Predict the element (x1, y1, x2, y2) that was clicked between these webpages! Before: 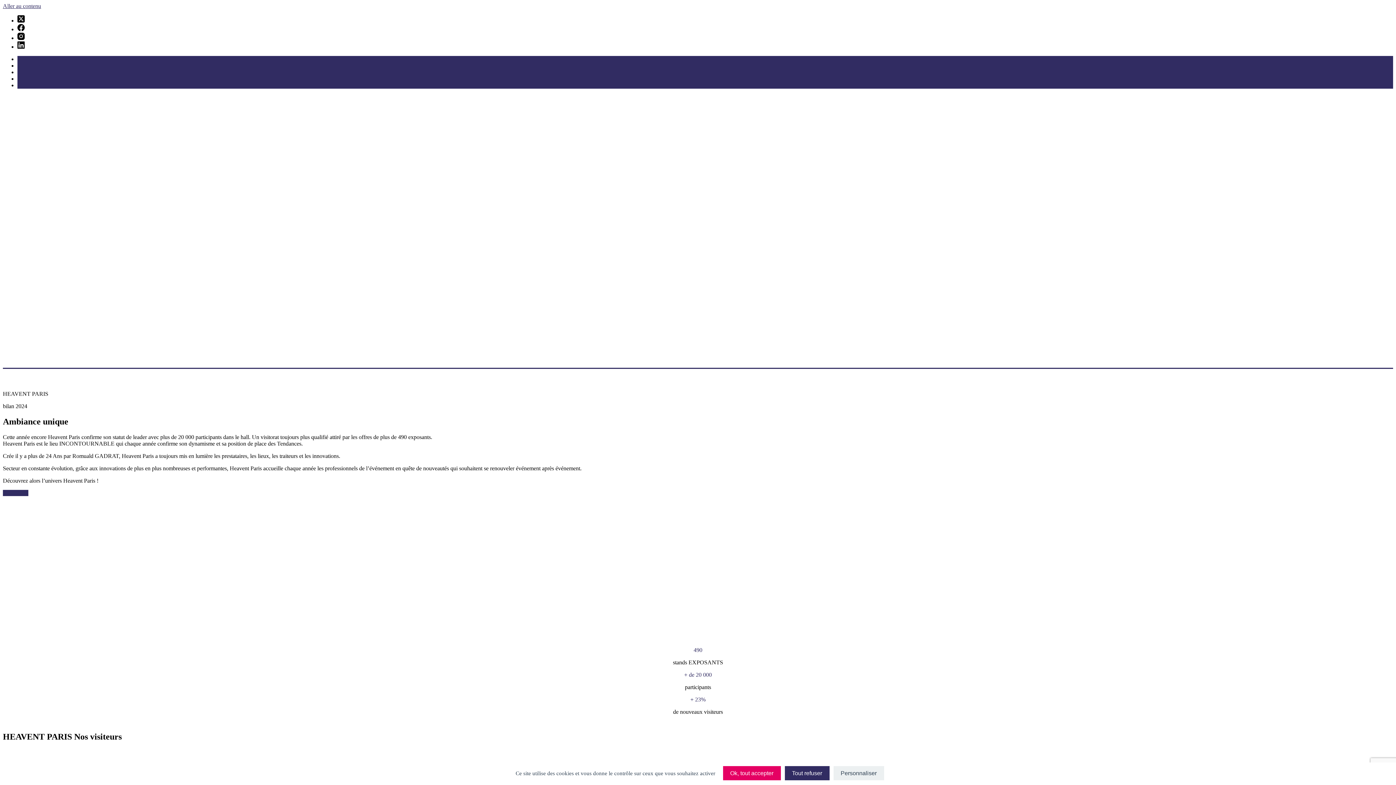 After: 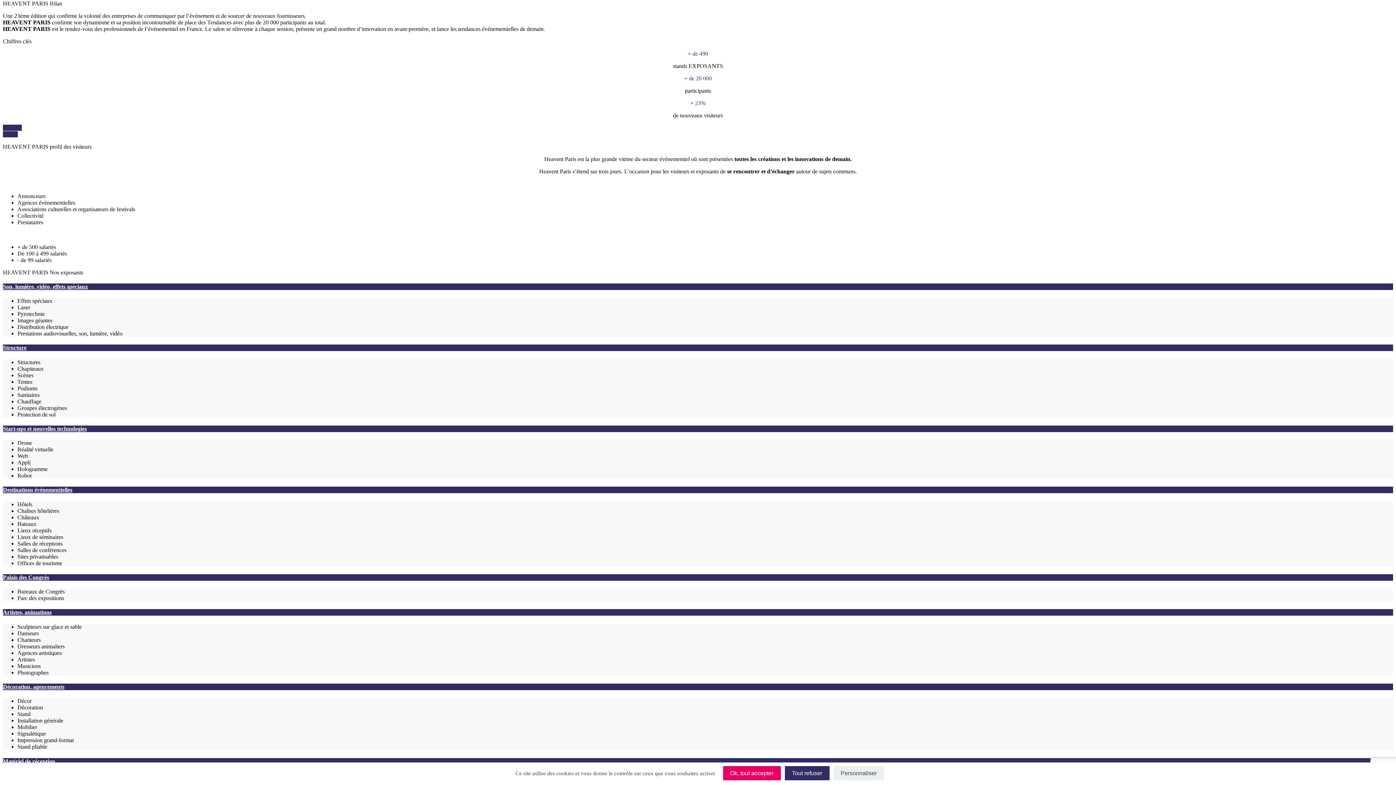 Action: bbox: (2, 490, 28, 496) label: Bilan 2024